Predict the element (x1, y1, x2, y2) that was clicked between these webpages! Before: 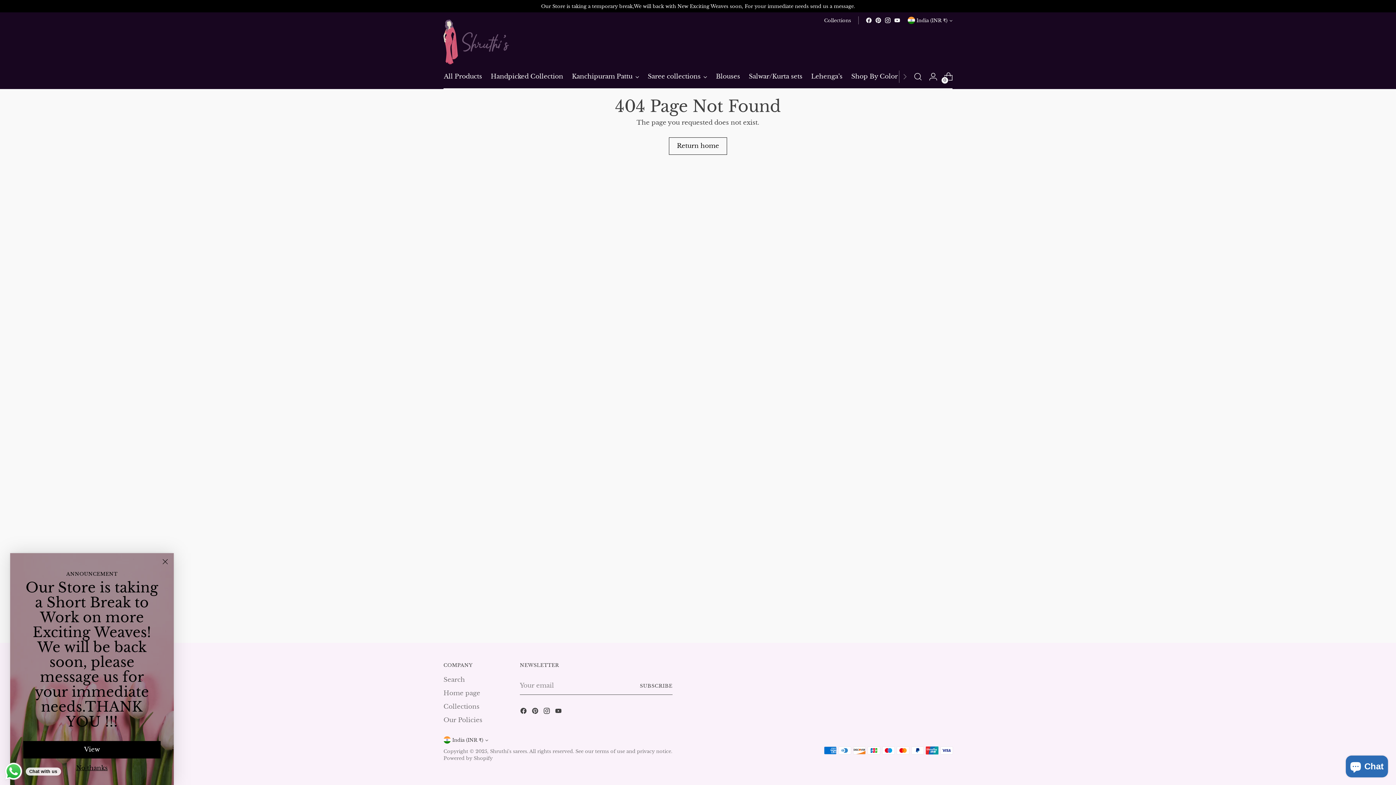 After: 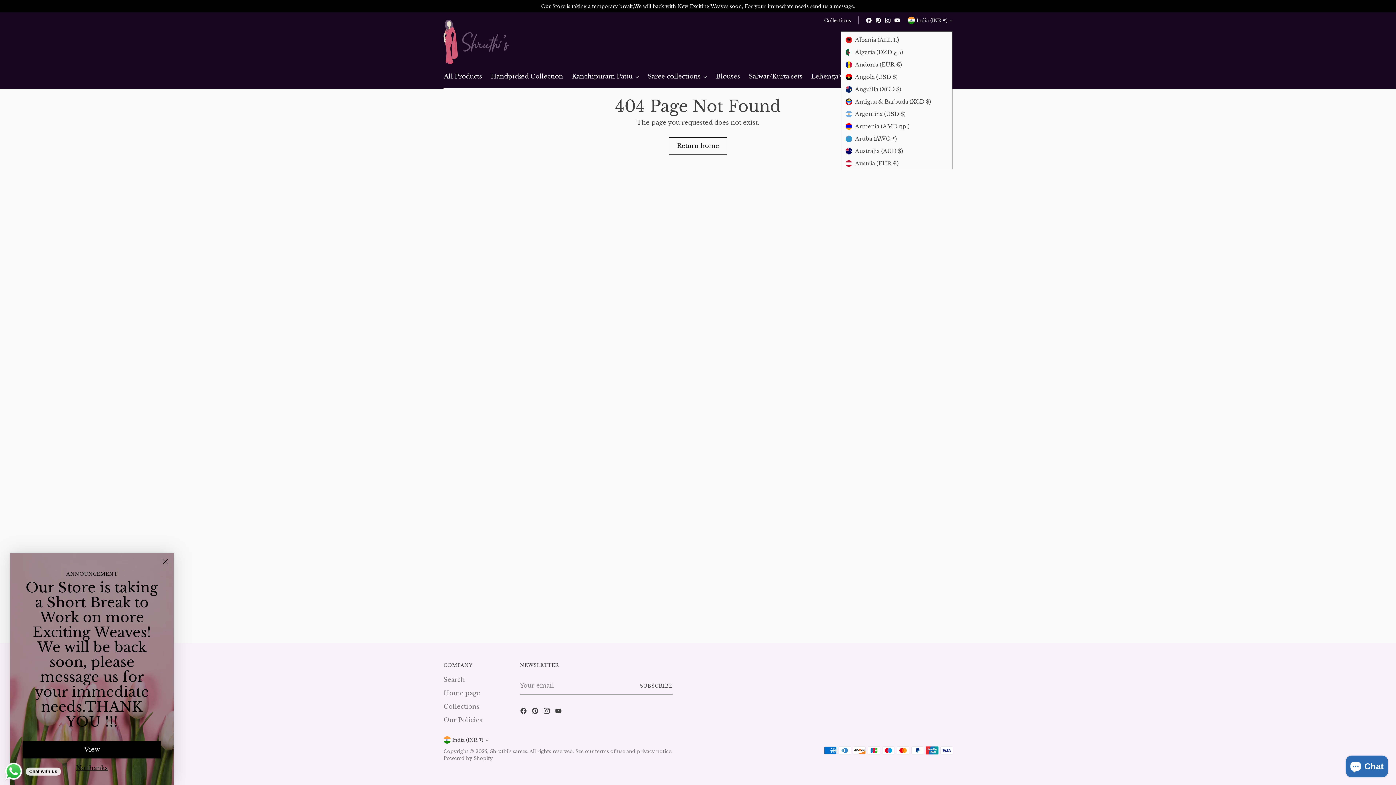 Action: bbox: (908, 12, 952, 28) label: India (INR ₹)